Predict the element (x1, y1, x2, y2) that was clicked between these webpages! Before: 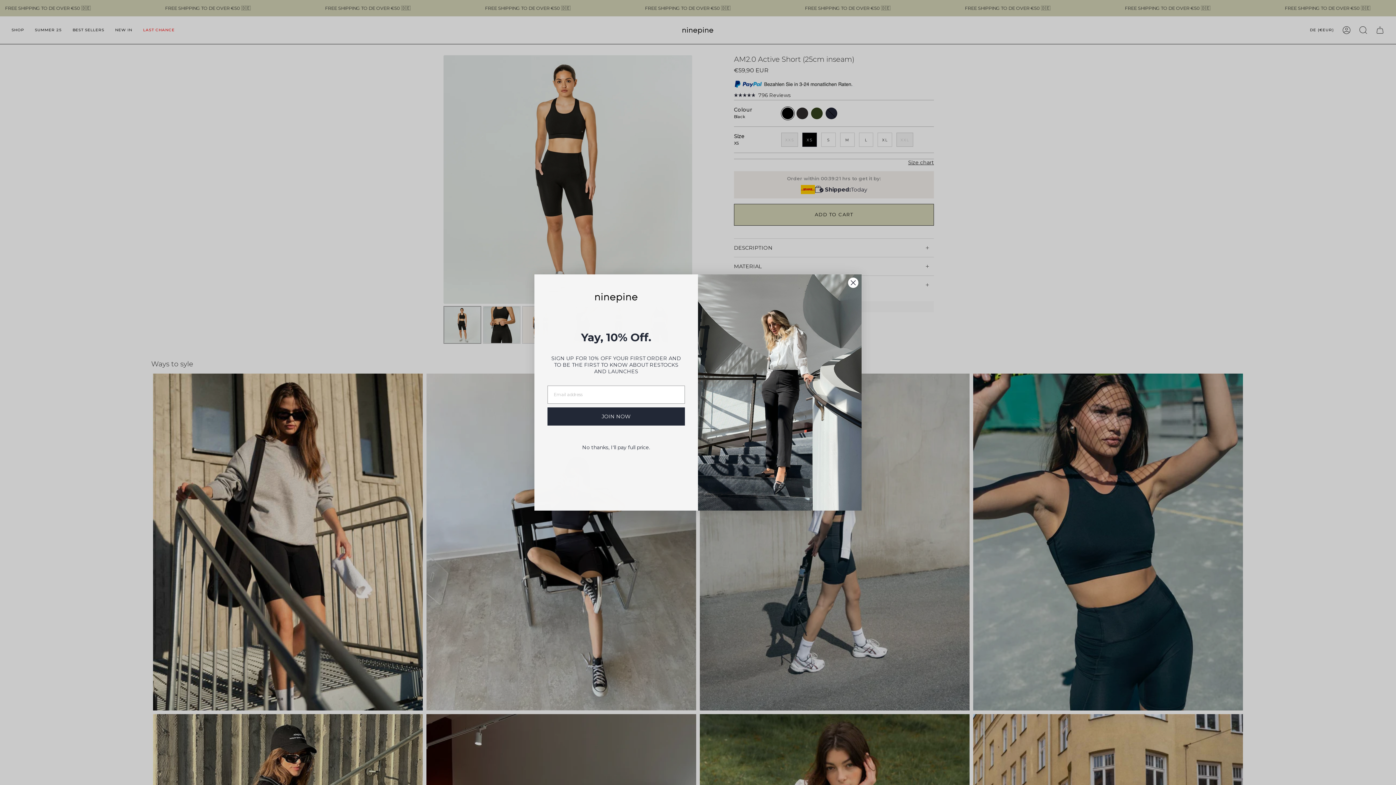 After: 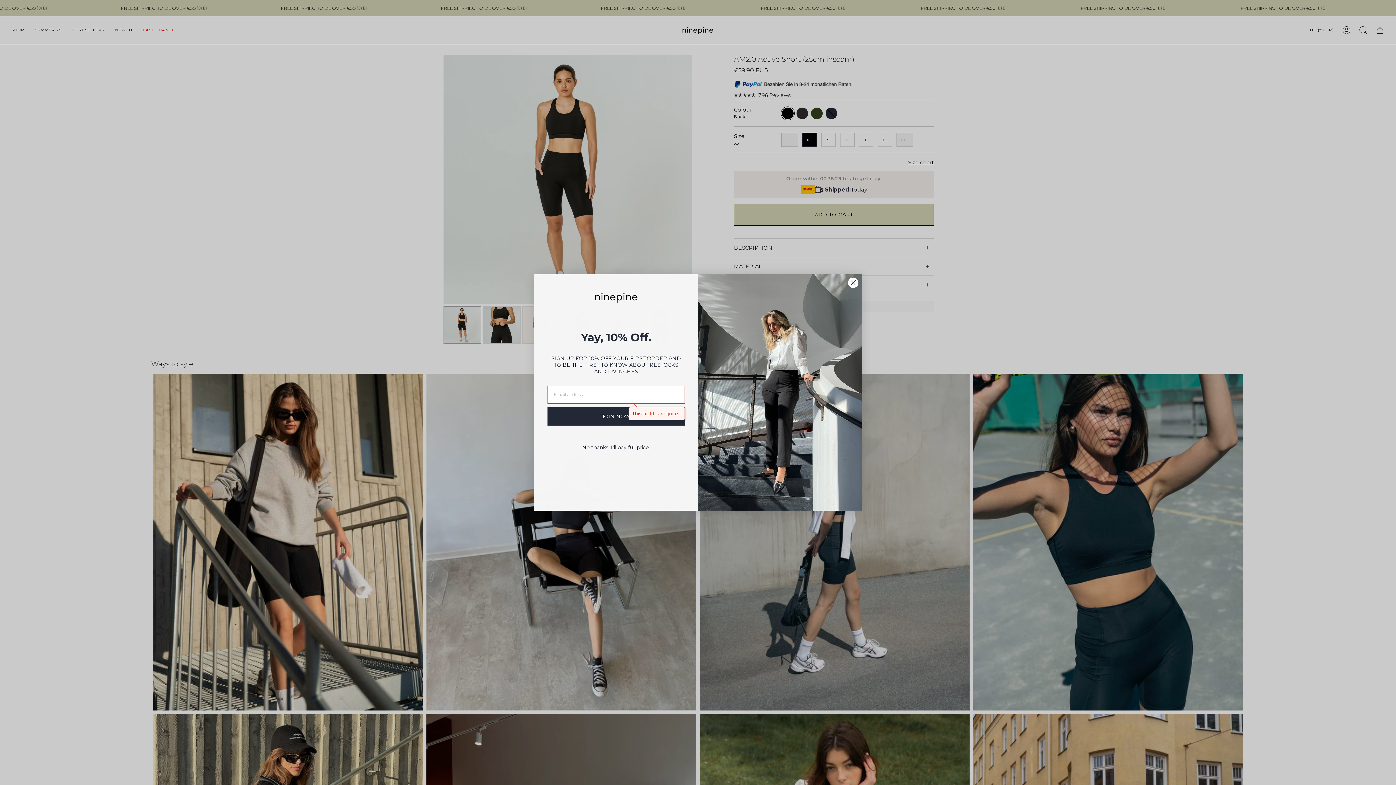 Action: bbox: (547, 407, 685, 425) label: JOIN NOW